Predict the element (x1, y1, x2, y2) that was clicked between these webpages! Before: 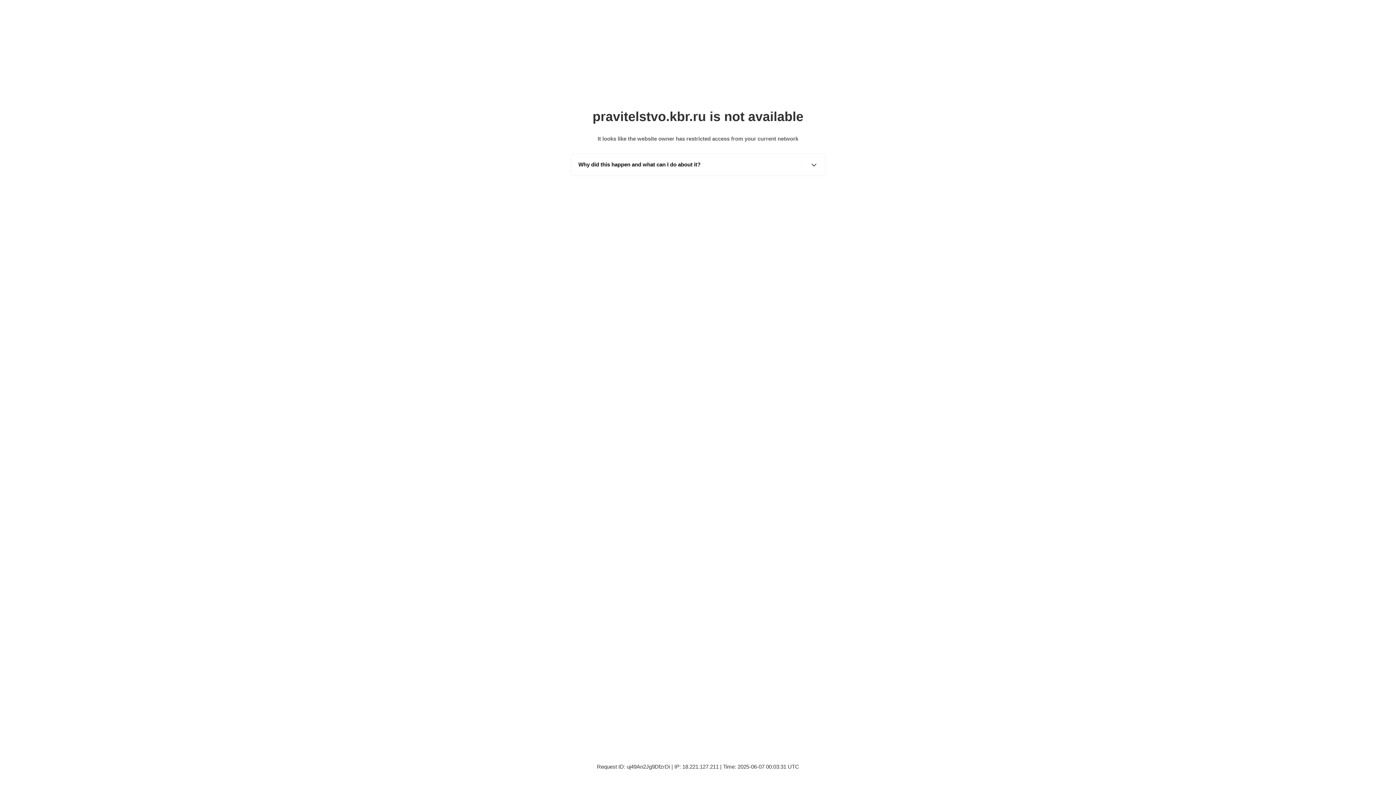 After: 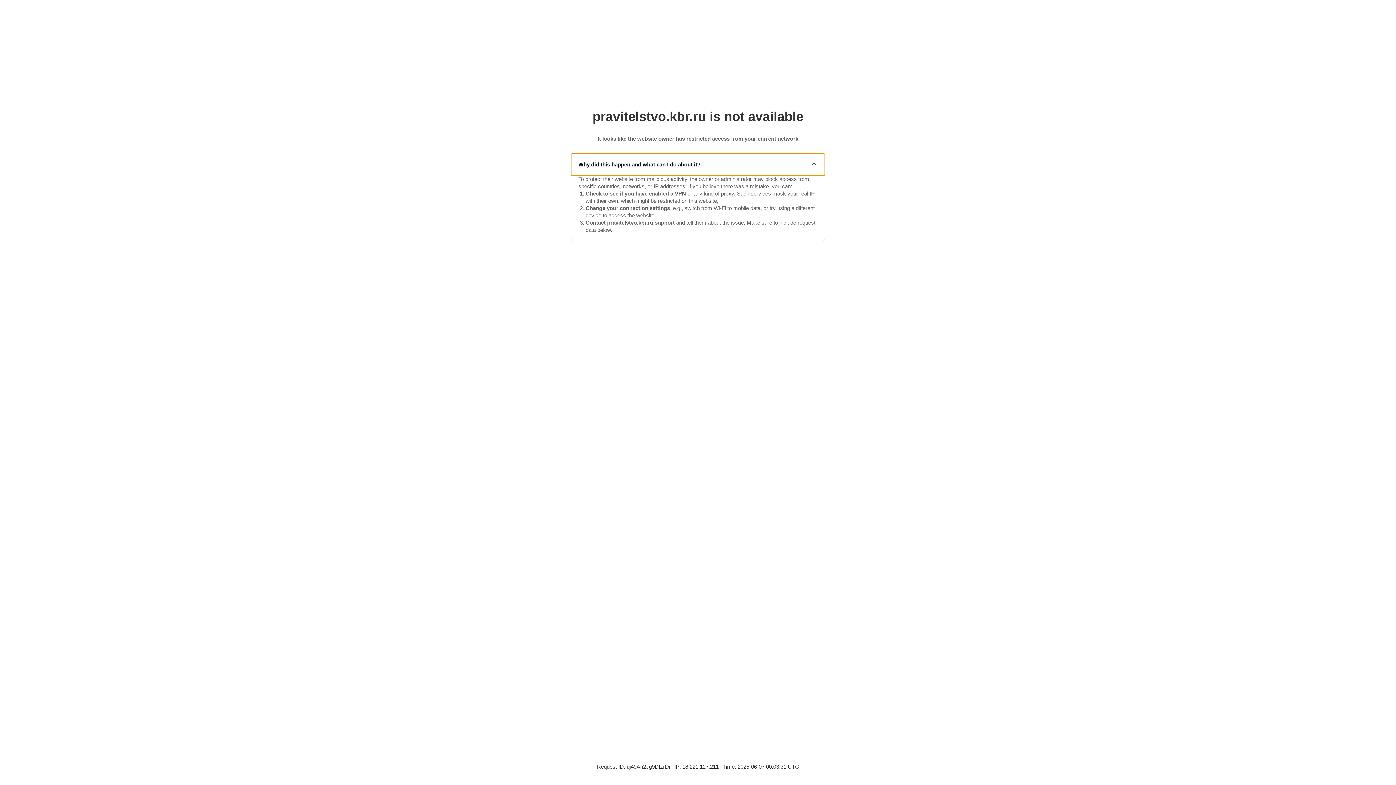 Action: label: Why did this happen and what can I do about it? bbox: (571, 153, 825, 175)